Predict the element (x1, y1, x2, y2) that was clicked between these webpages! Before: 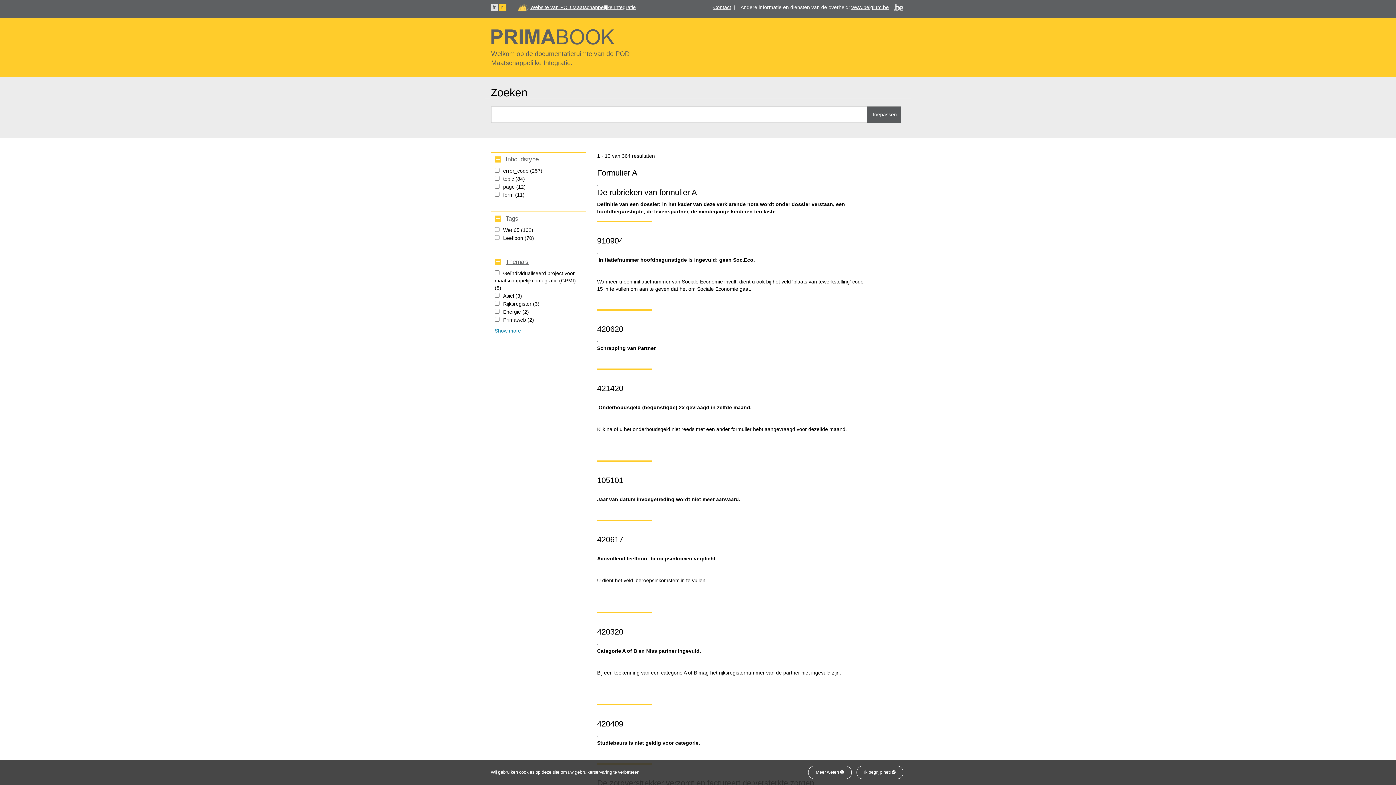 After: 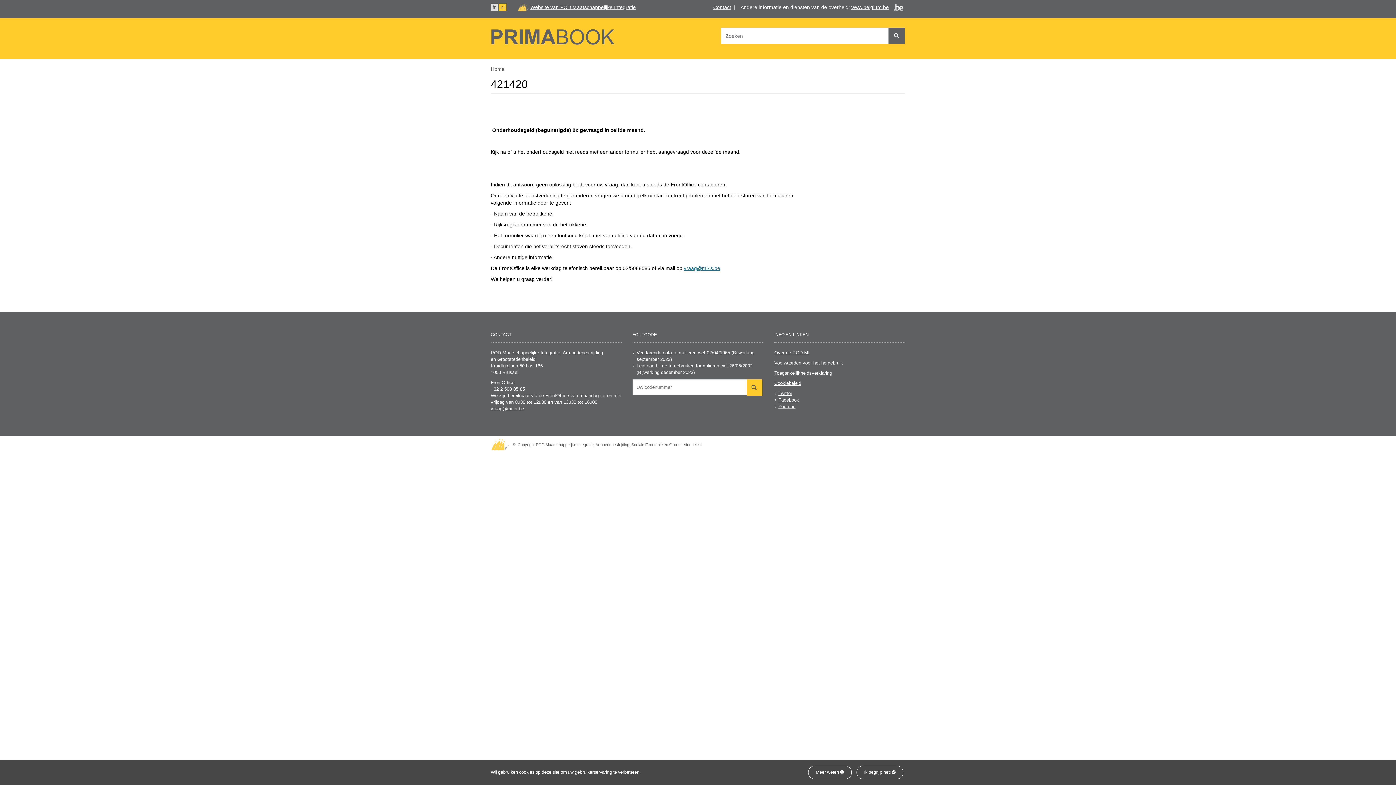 Action: label: 421420 bbox: (597, 384, 623, 393)